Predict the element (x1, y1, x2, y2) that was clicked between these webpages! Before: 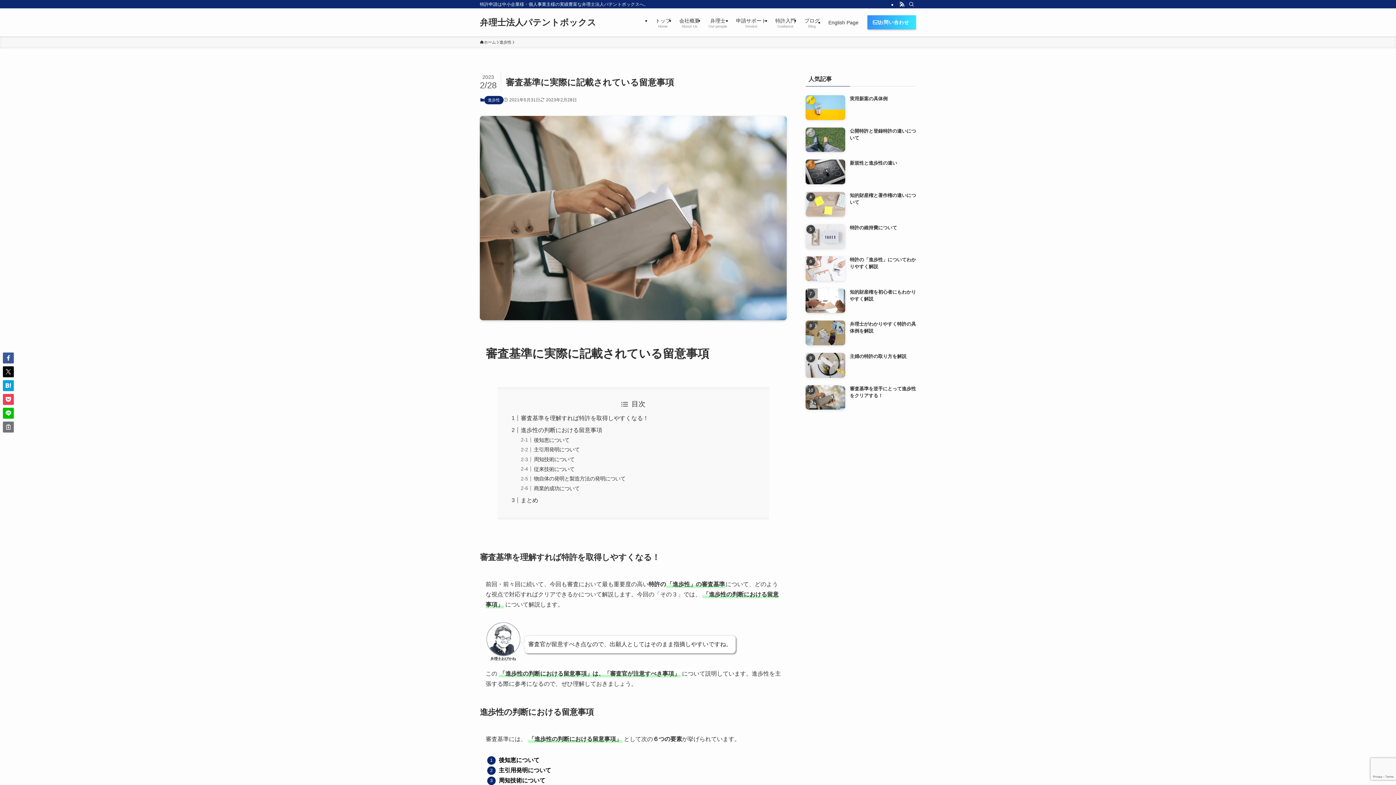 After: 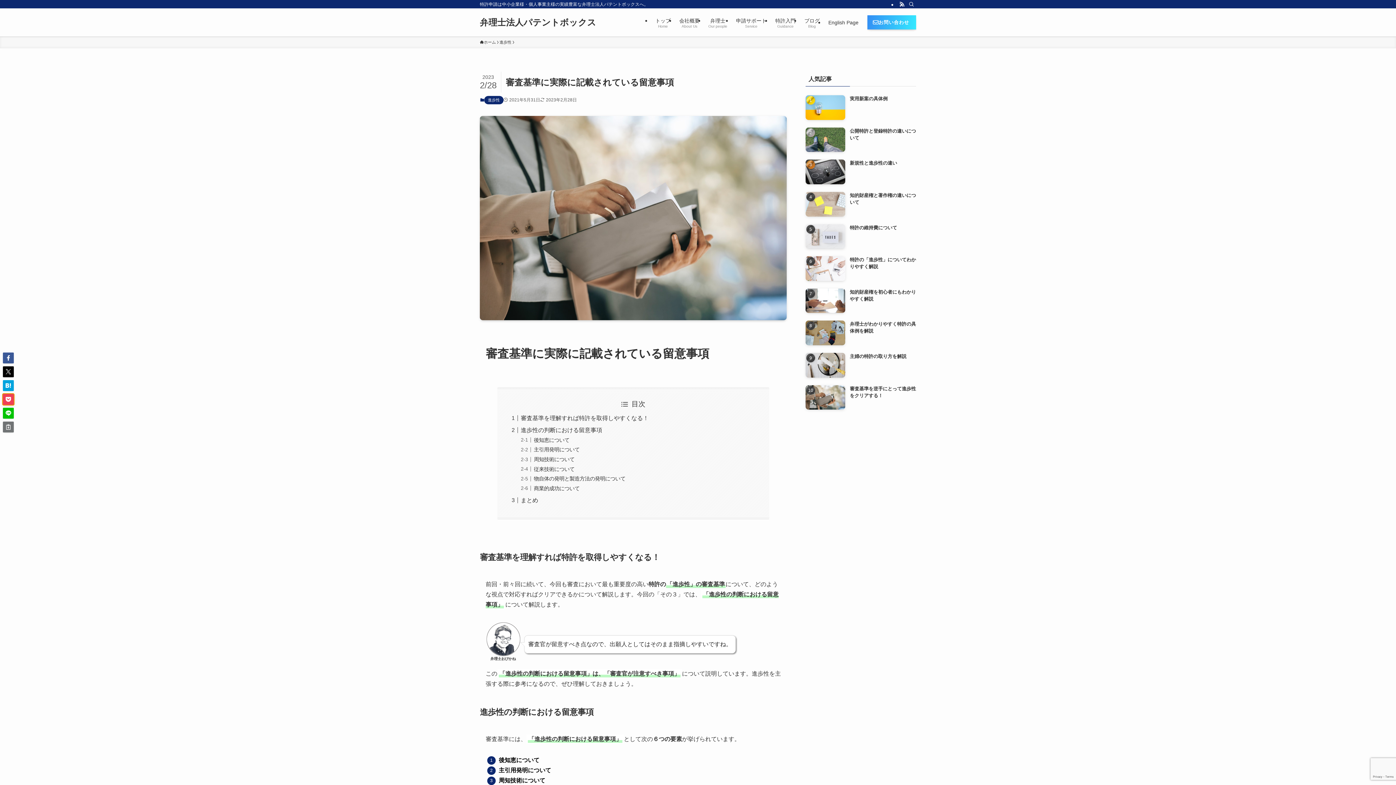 Action: bbox: (2, 394, 13, 405)